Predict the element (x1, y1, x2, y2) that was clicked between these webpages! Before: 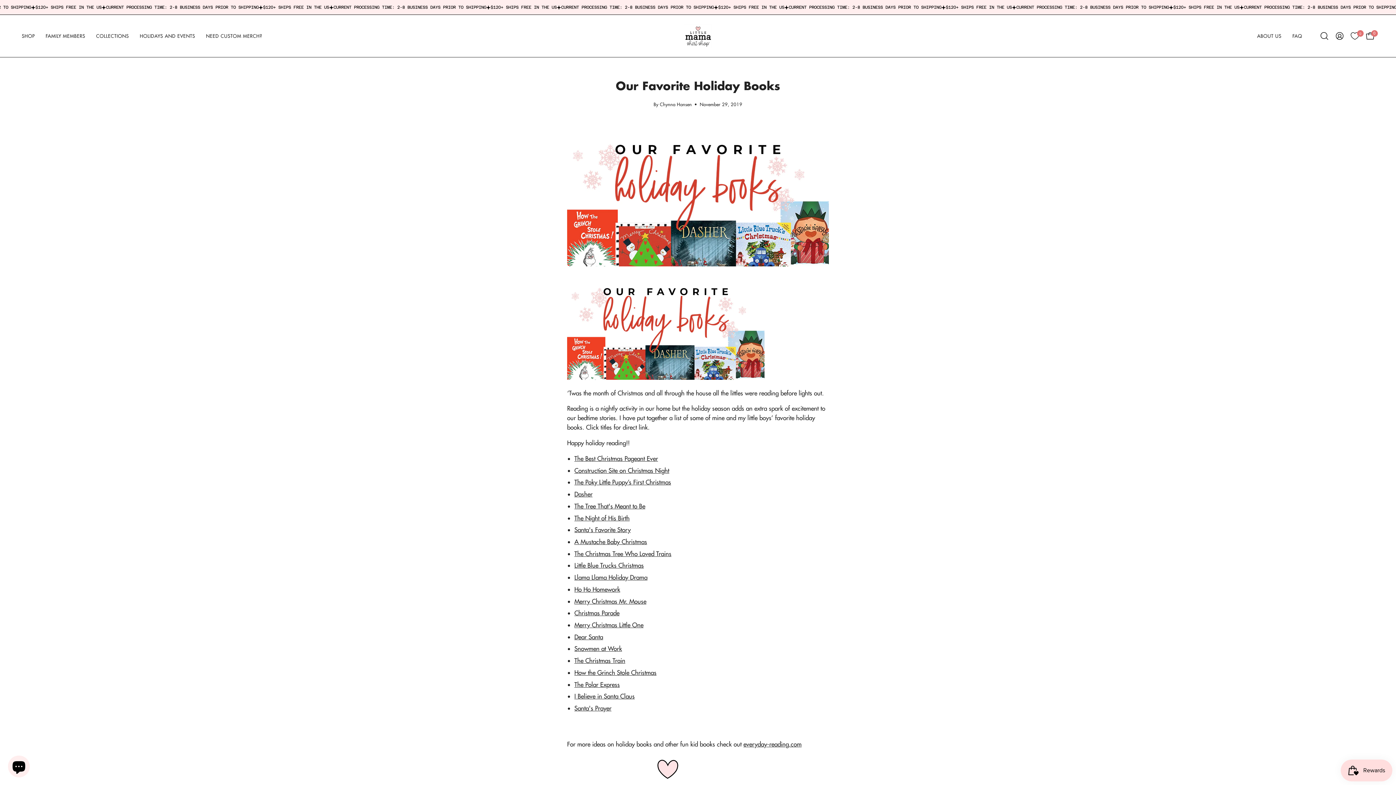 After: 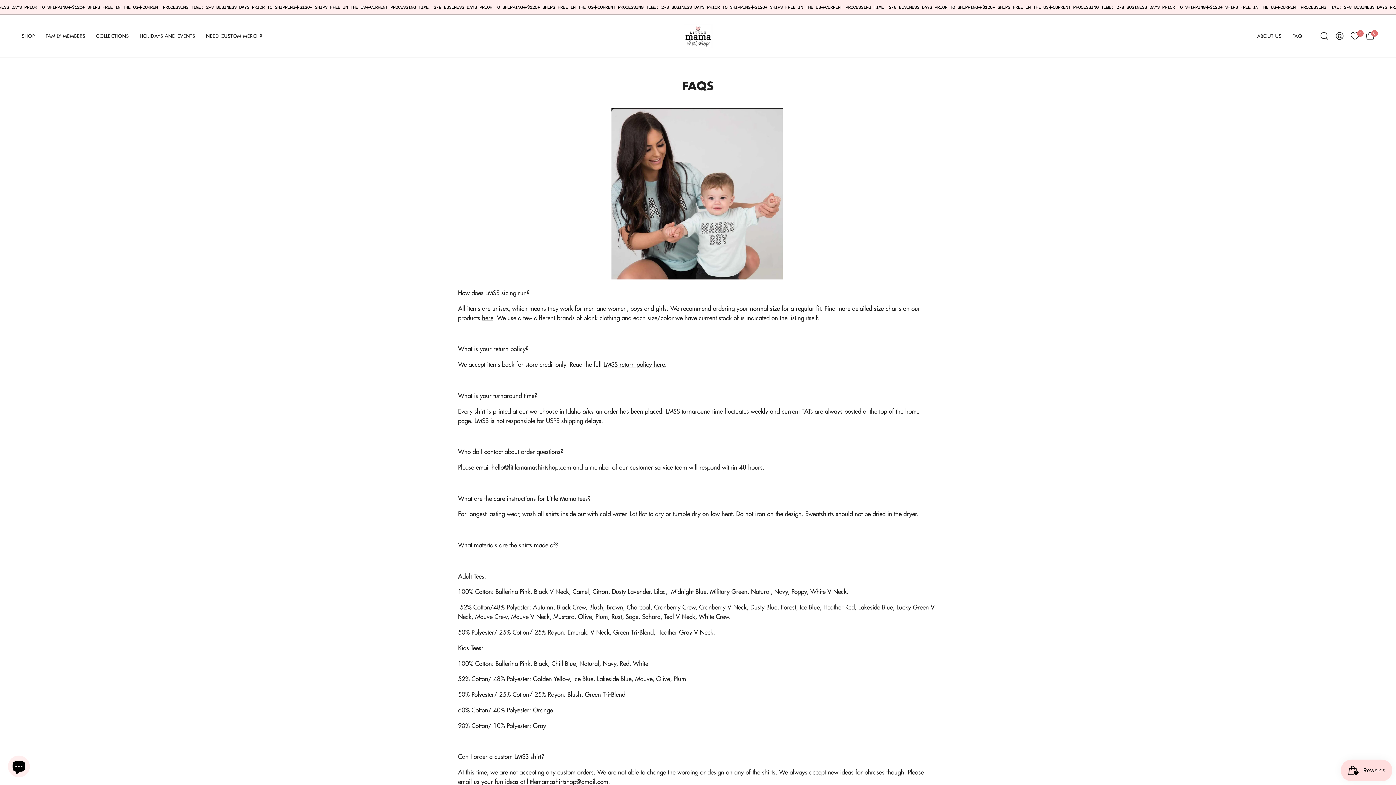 Action: label: FAQ bbox: (1287, 15, 1308, 57)